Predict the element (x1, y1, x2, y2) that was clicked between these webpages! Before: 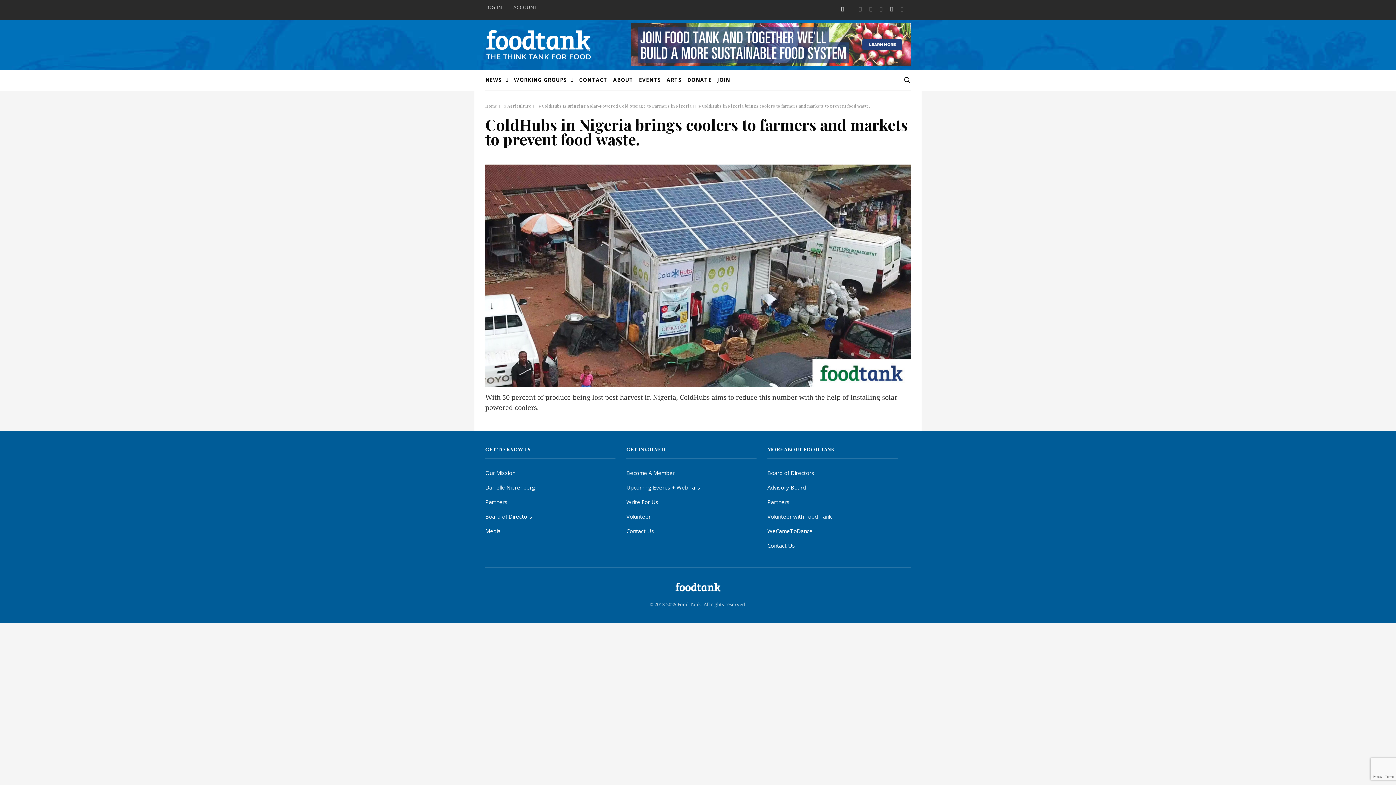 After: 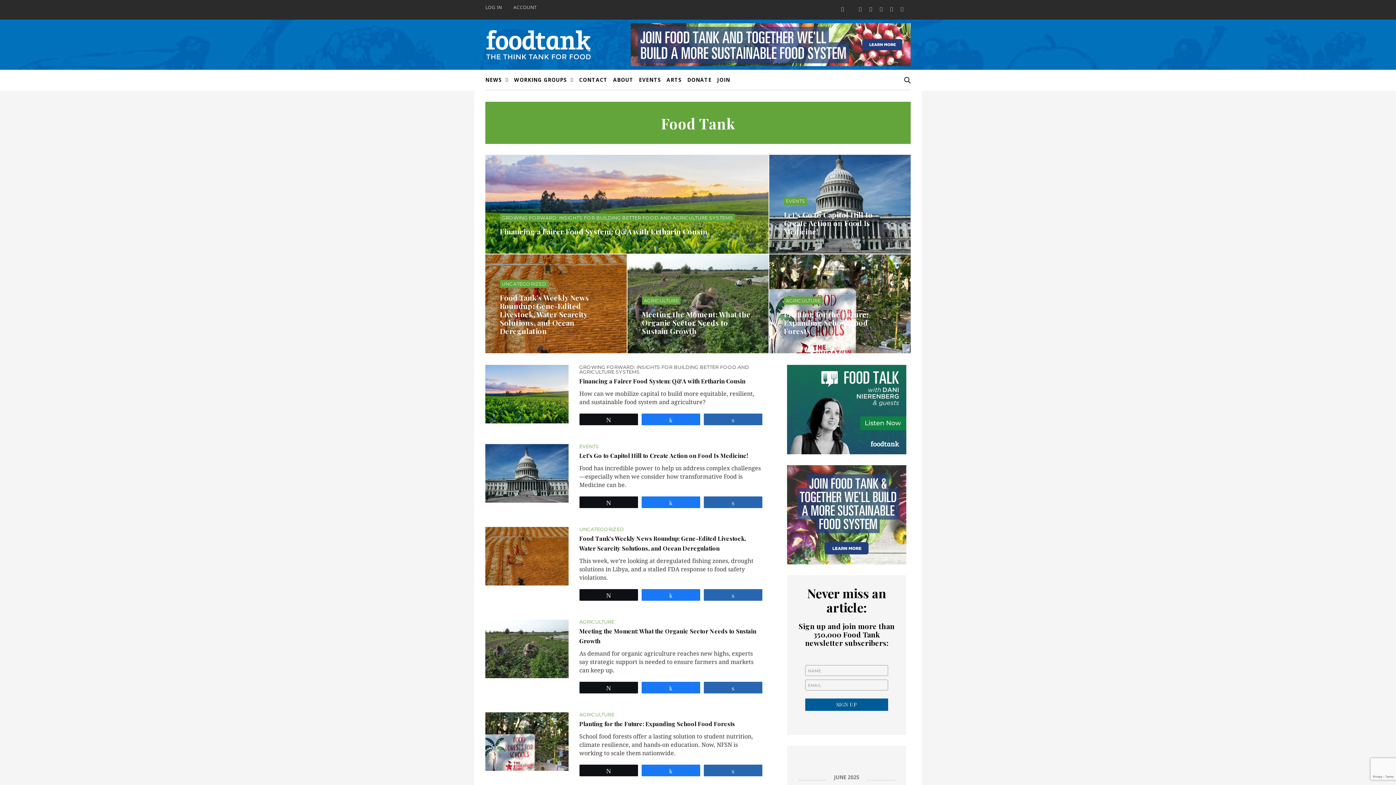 Action: label: NEWS bbox: (485, 75, 508, 83)